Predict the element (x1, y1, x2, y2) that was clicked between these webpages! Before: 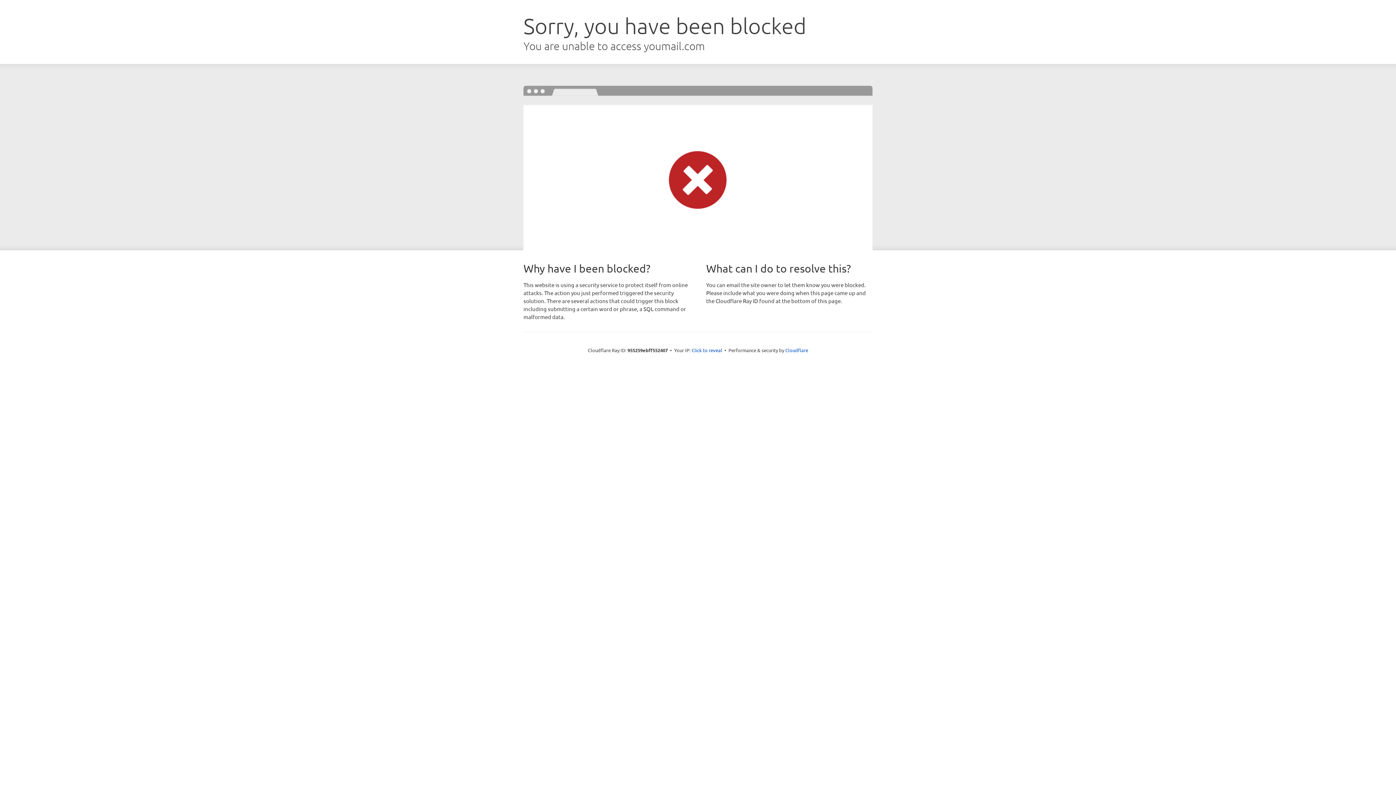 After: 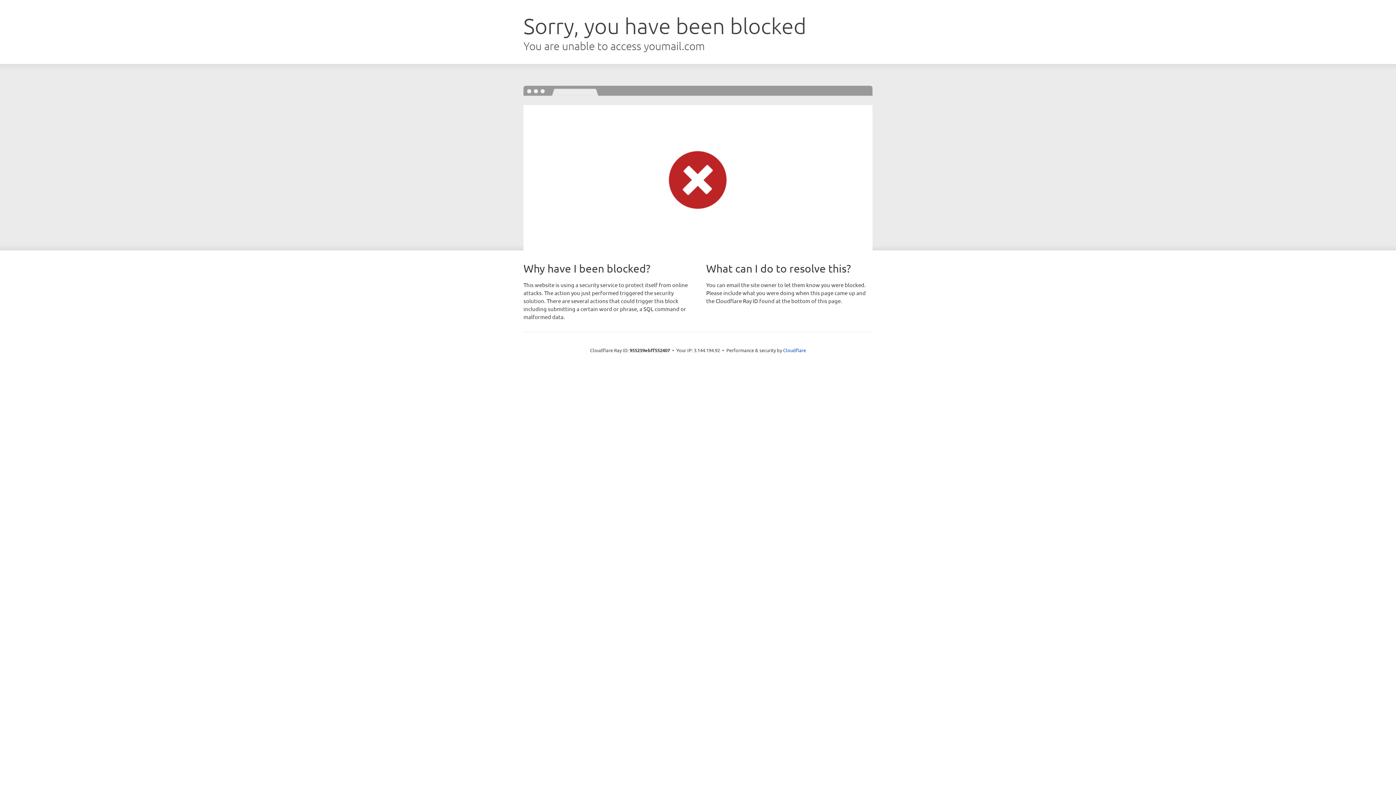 Action: bbox: (691, 346, 722, 353) label: Click to reveal